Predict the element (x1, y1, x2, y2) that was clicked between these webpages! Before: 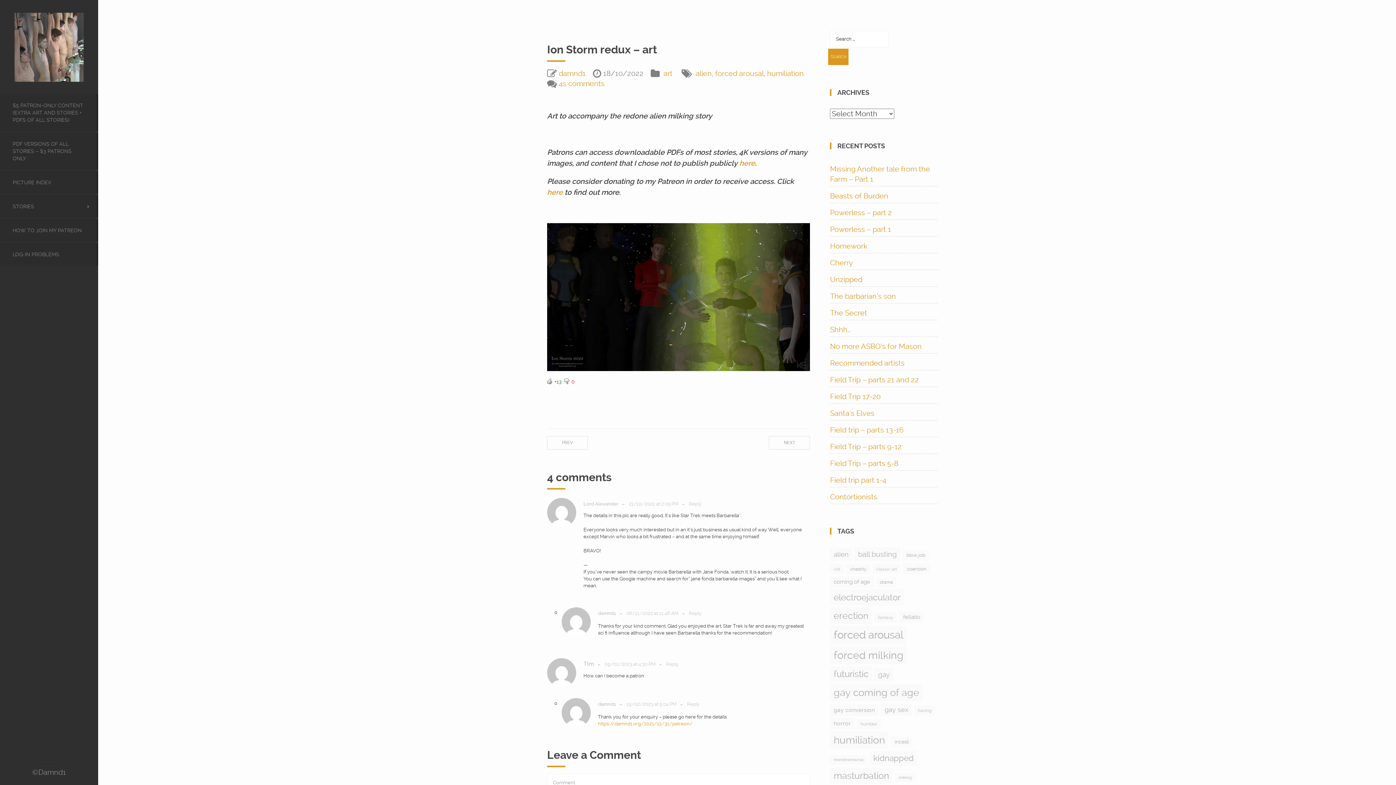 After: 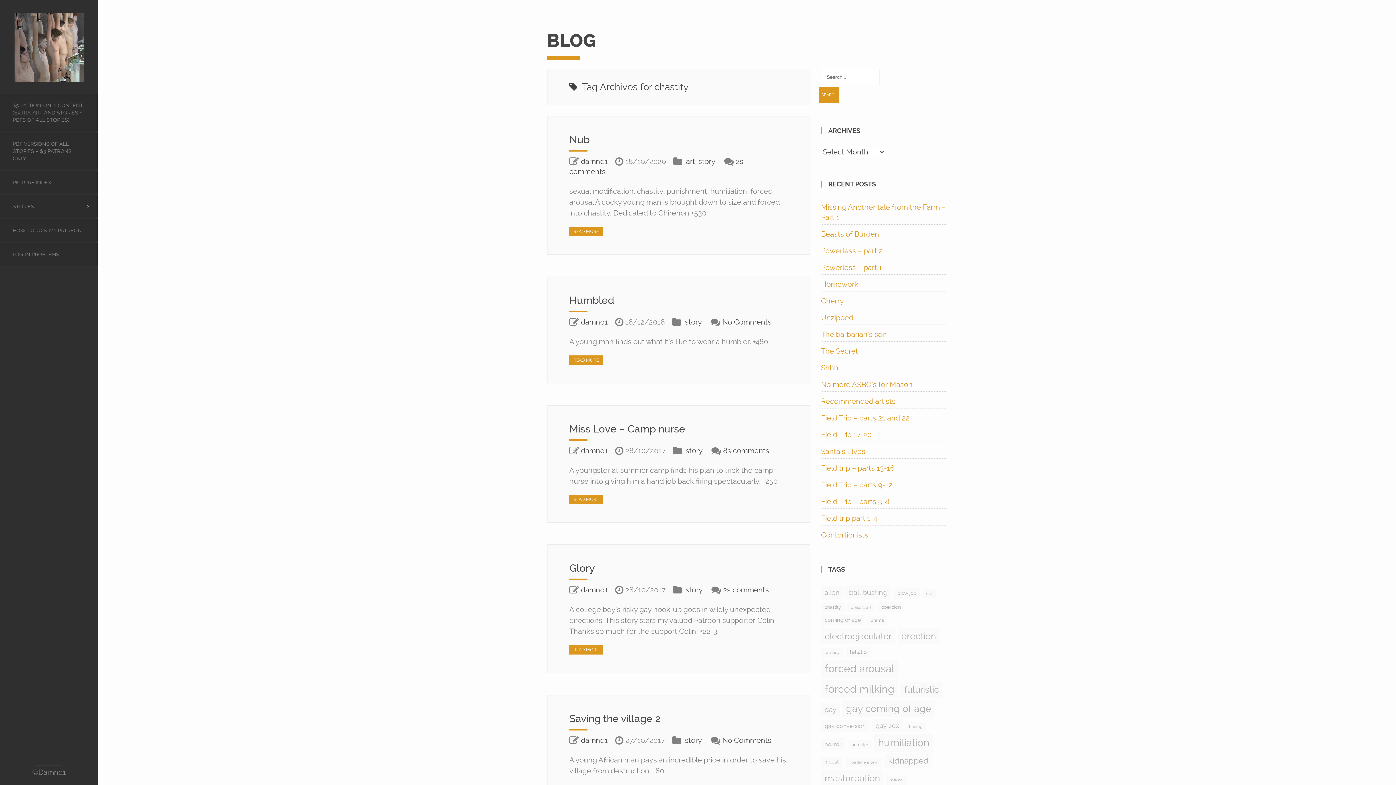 Action: bbox: (846, 564, 870, 574) label: chastity (6 items)